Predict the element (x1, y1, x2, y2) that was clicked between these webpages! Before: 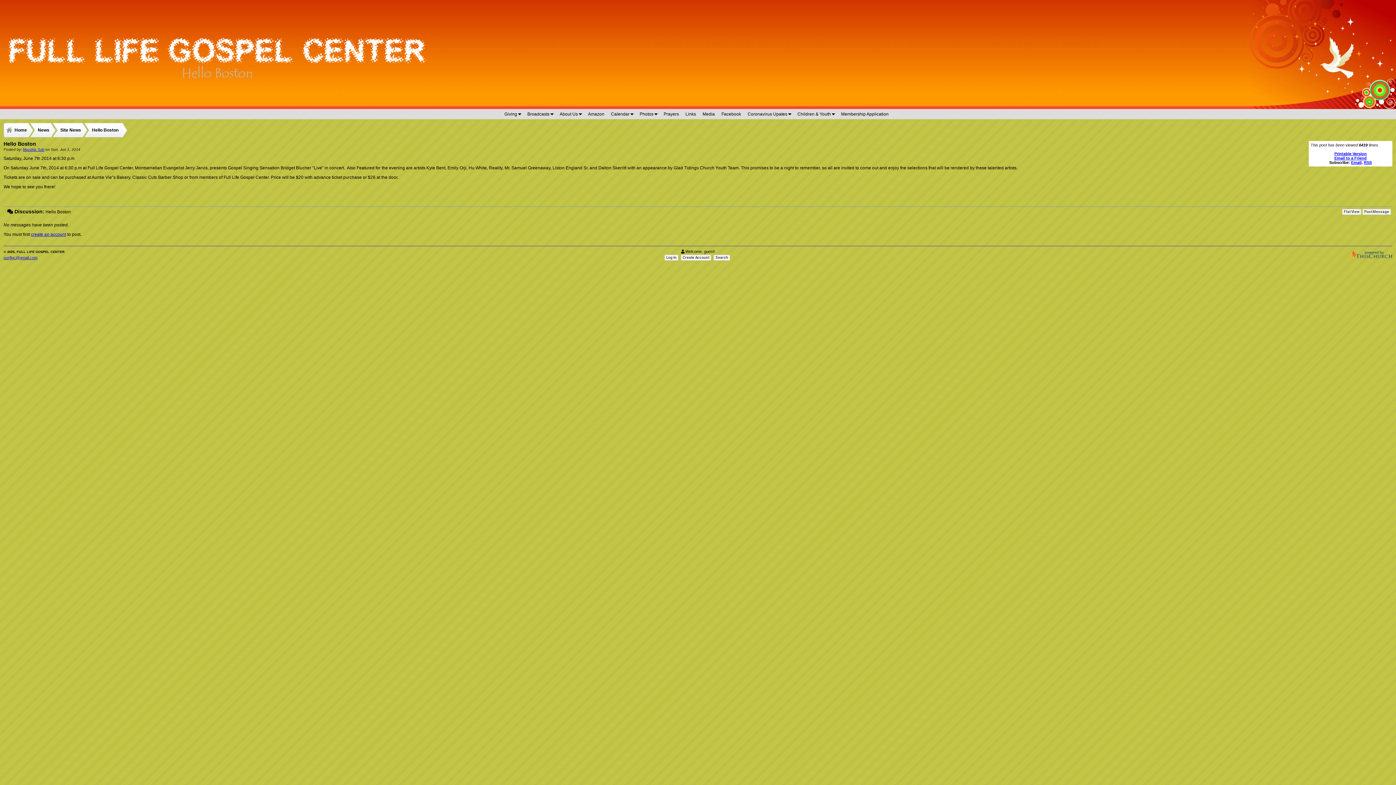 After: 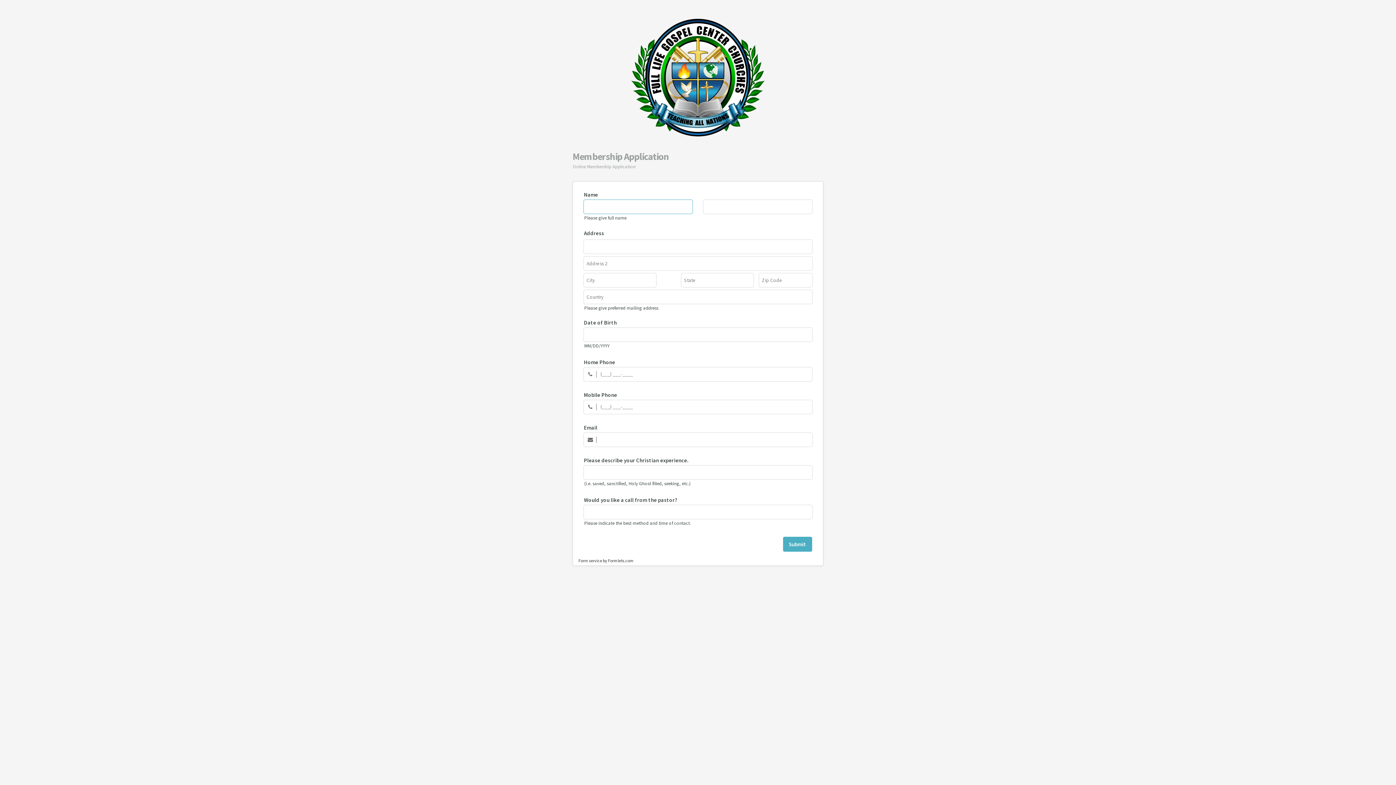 Action: label: Membership Application bbox: (841, 111, 888, 116)